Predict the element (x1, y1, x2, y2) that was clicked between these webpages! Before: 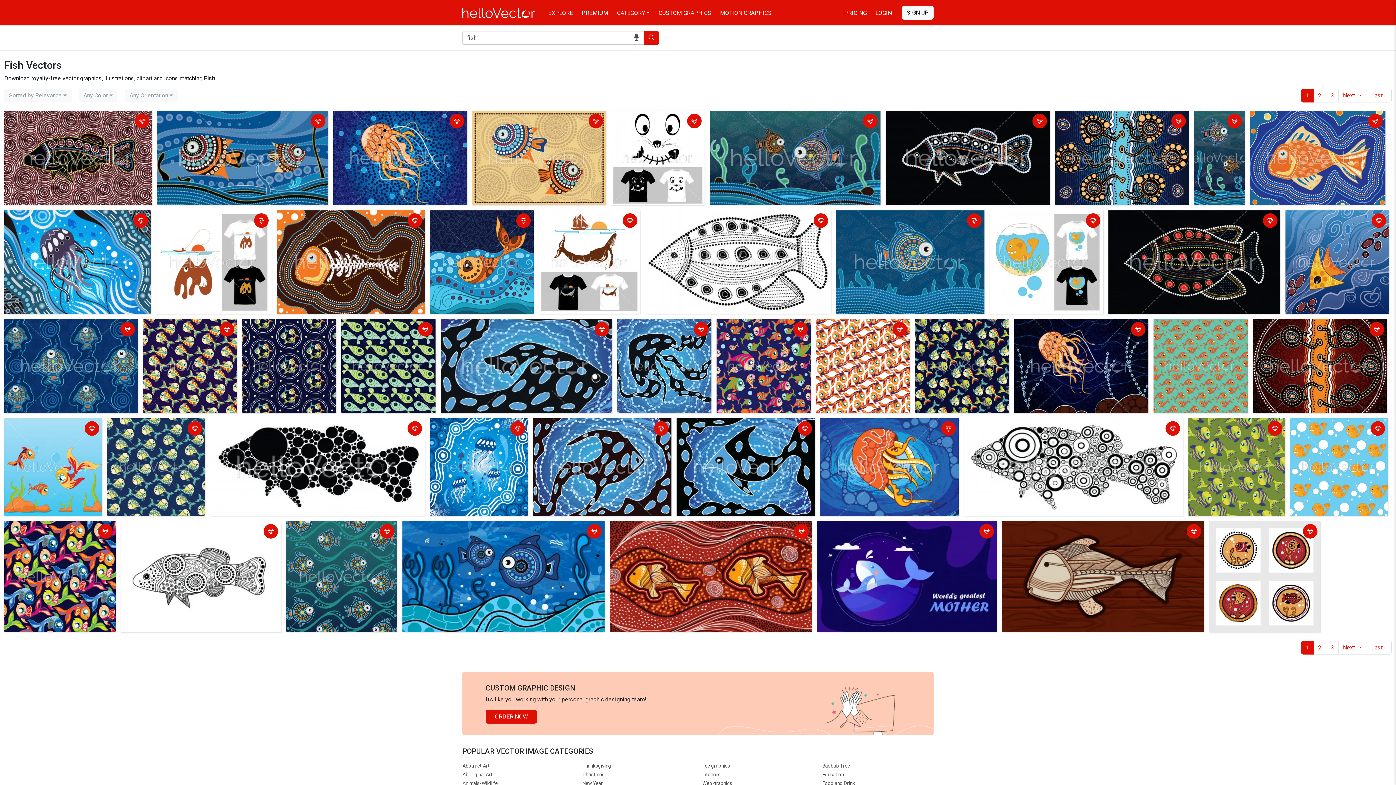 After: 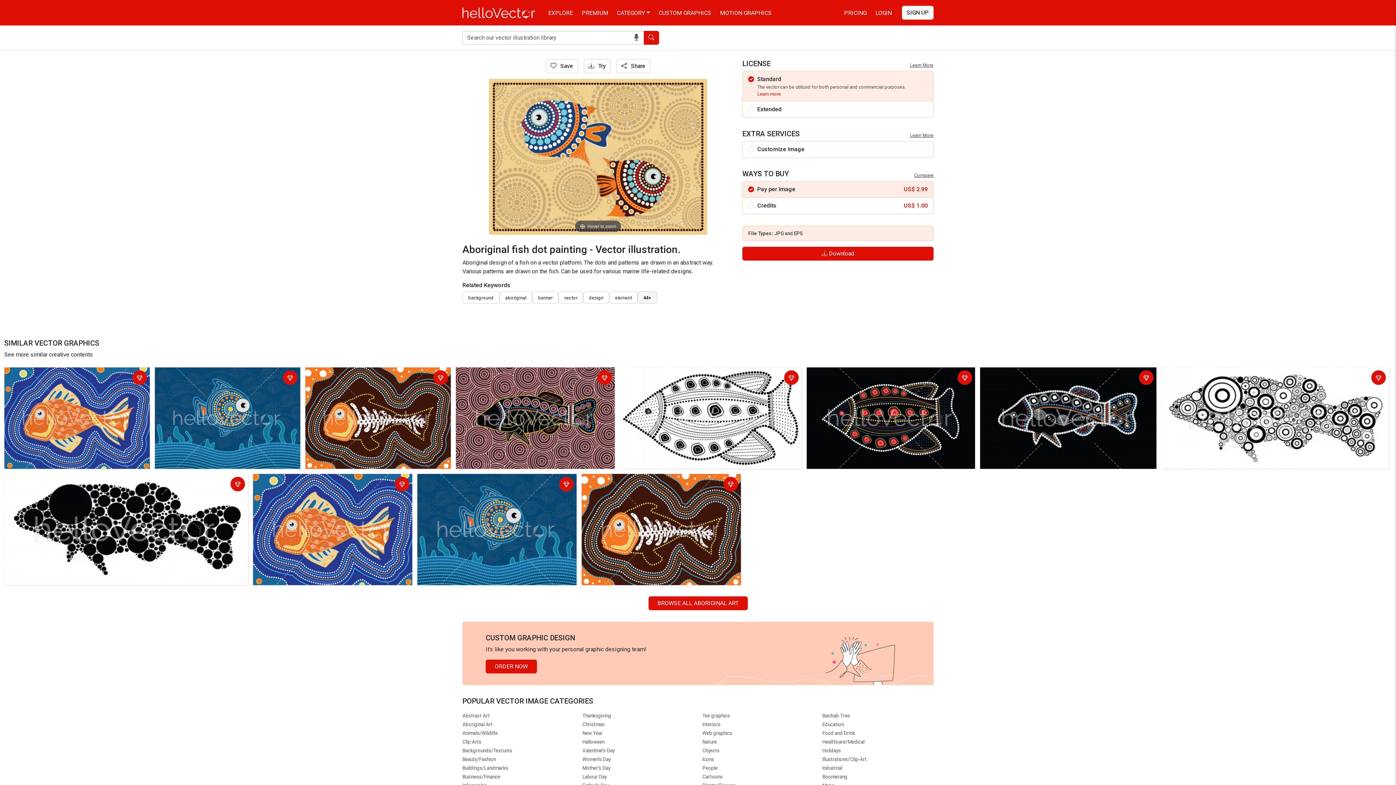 Action: label: Aboriginal fish dot painting - Vector illustration. bbox: (472, 110, 606, 205)